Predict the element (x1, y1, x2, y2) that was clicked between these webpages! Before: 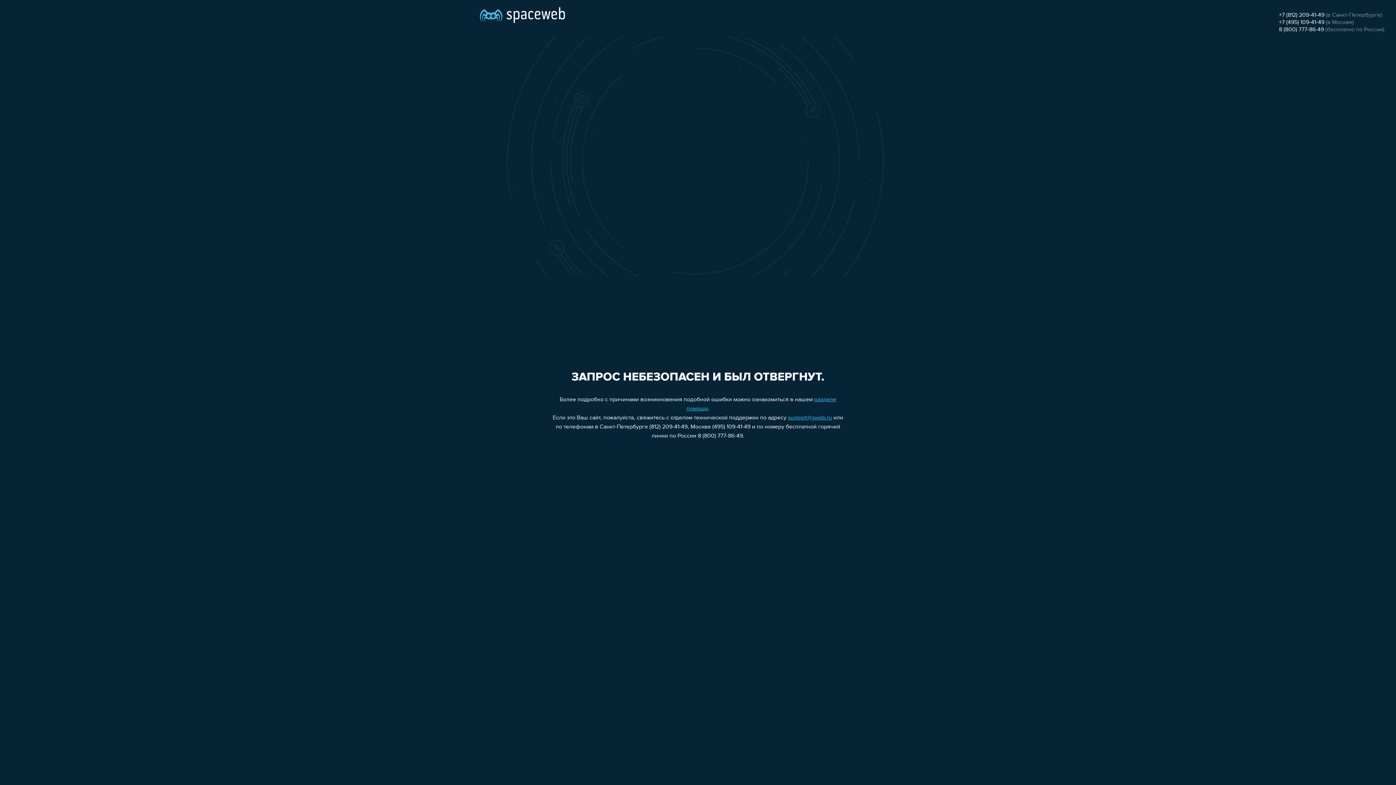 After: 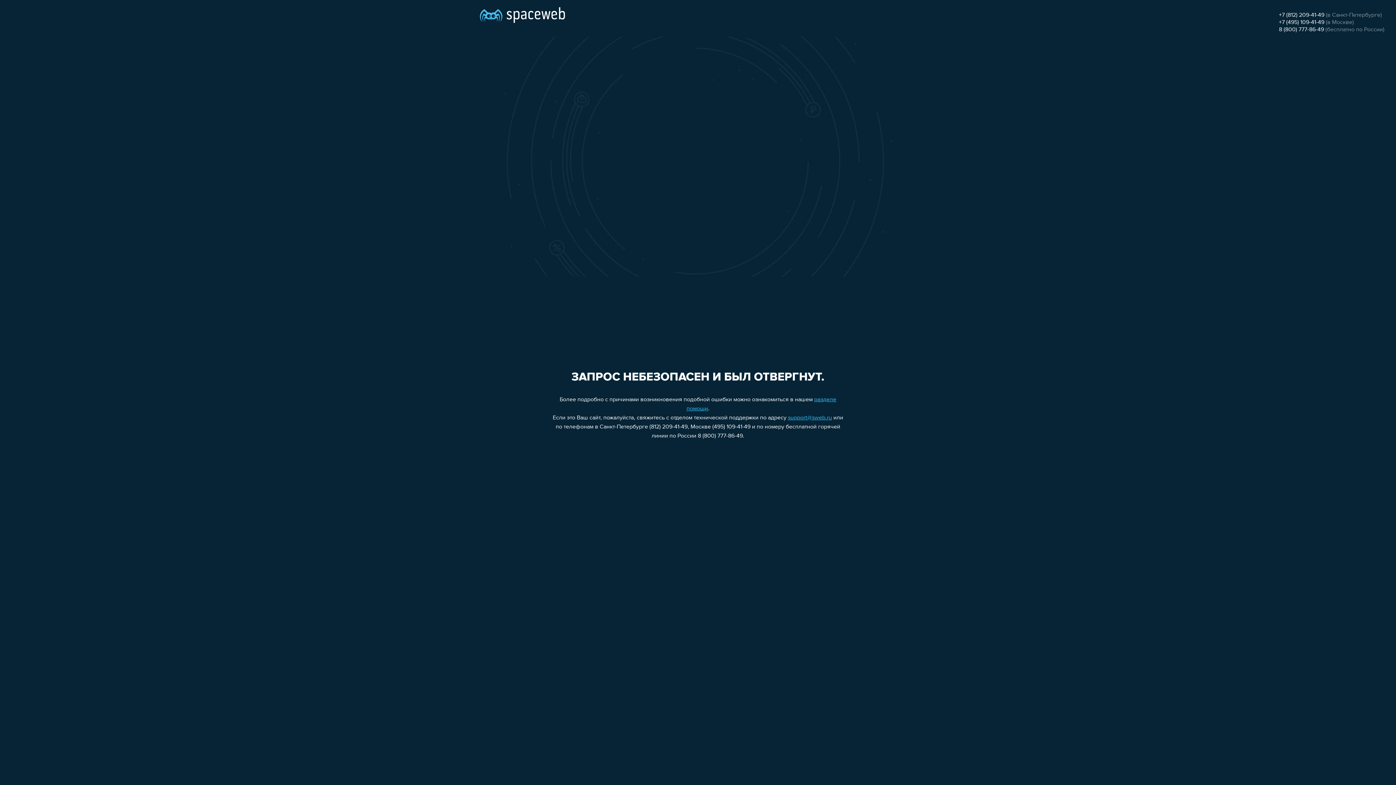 Action: label: +7 (812) 209-41-49 bbox: (1279, 12, 1324, 18)